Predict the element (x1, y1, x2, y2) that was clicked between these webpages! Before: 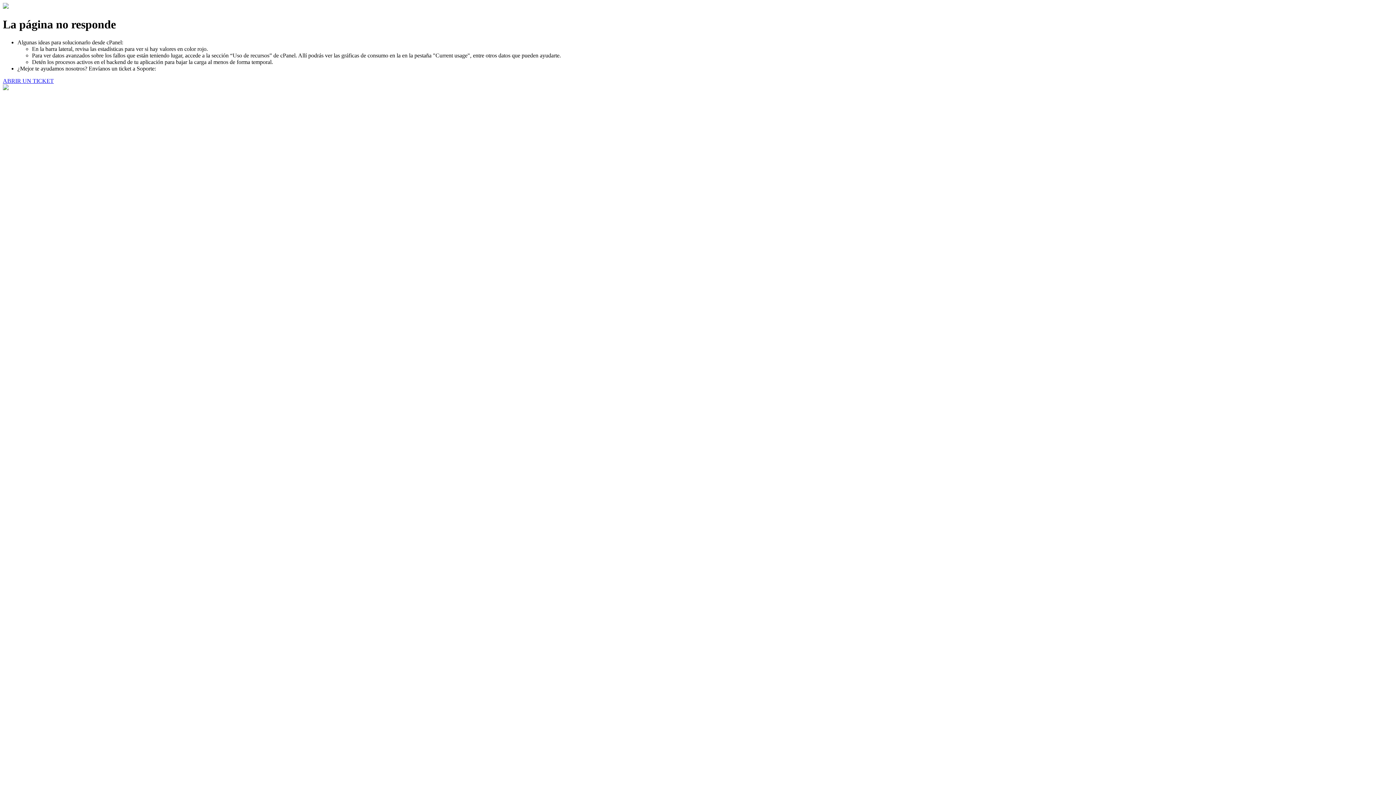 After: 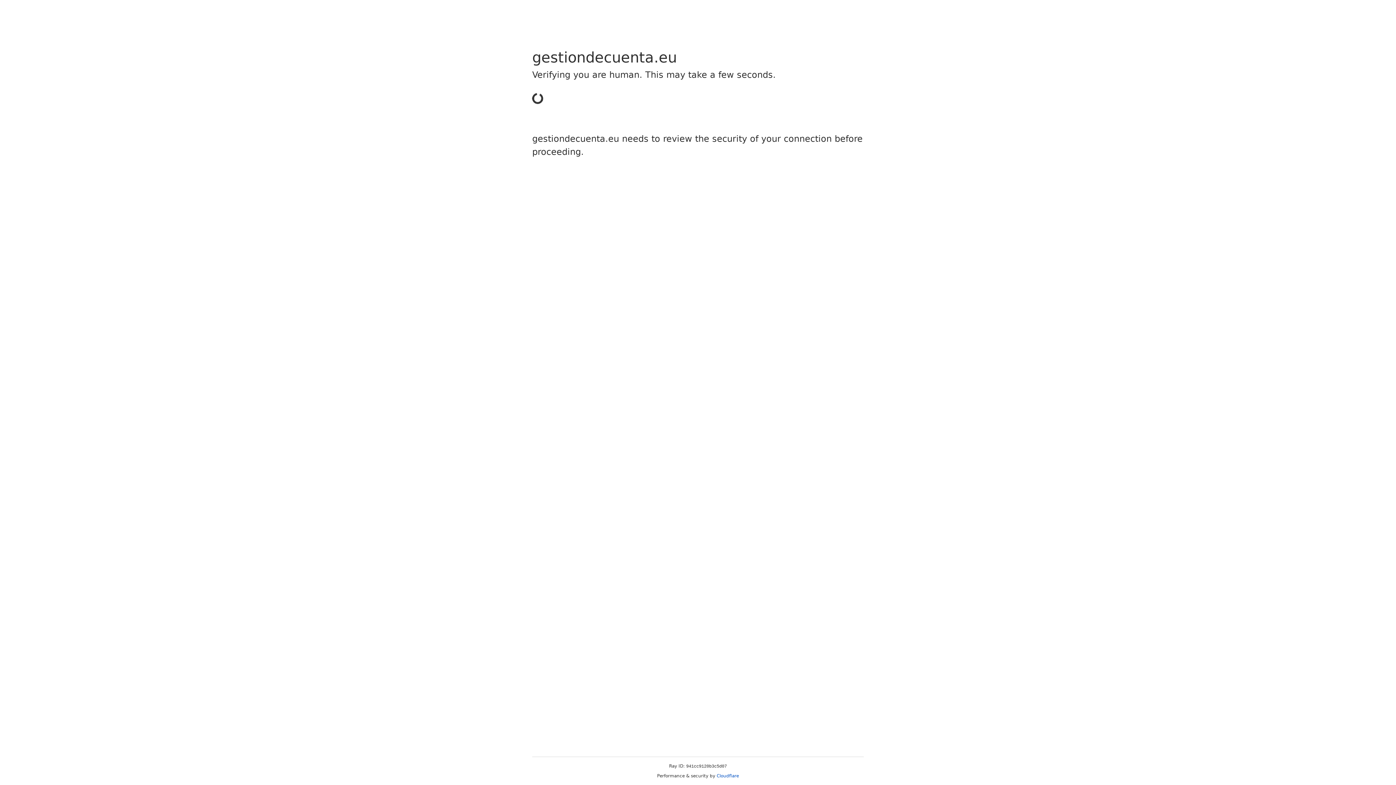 Action: label: ABRIR UN TICKET bbox: (2, 77, 53, 83)